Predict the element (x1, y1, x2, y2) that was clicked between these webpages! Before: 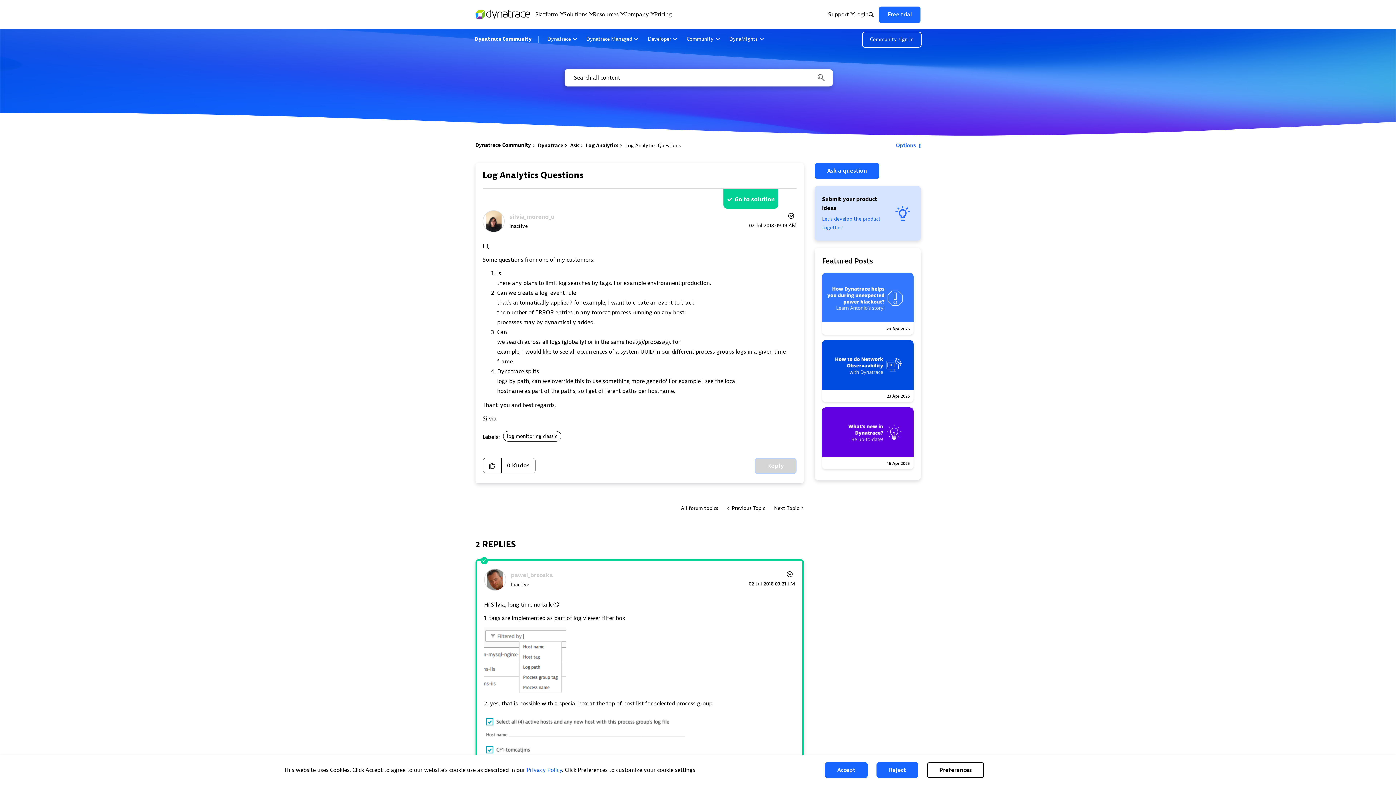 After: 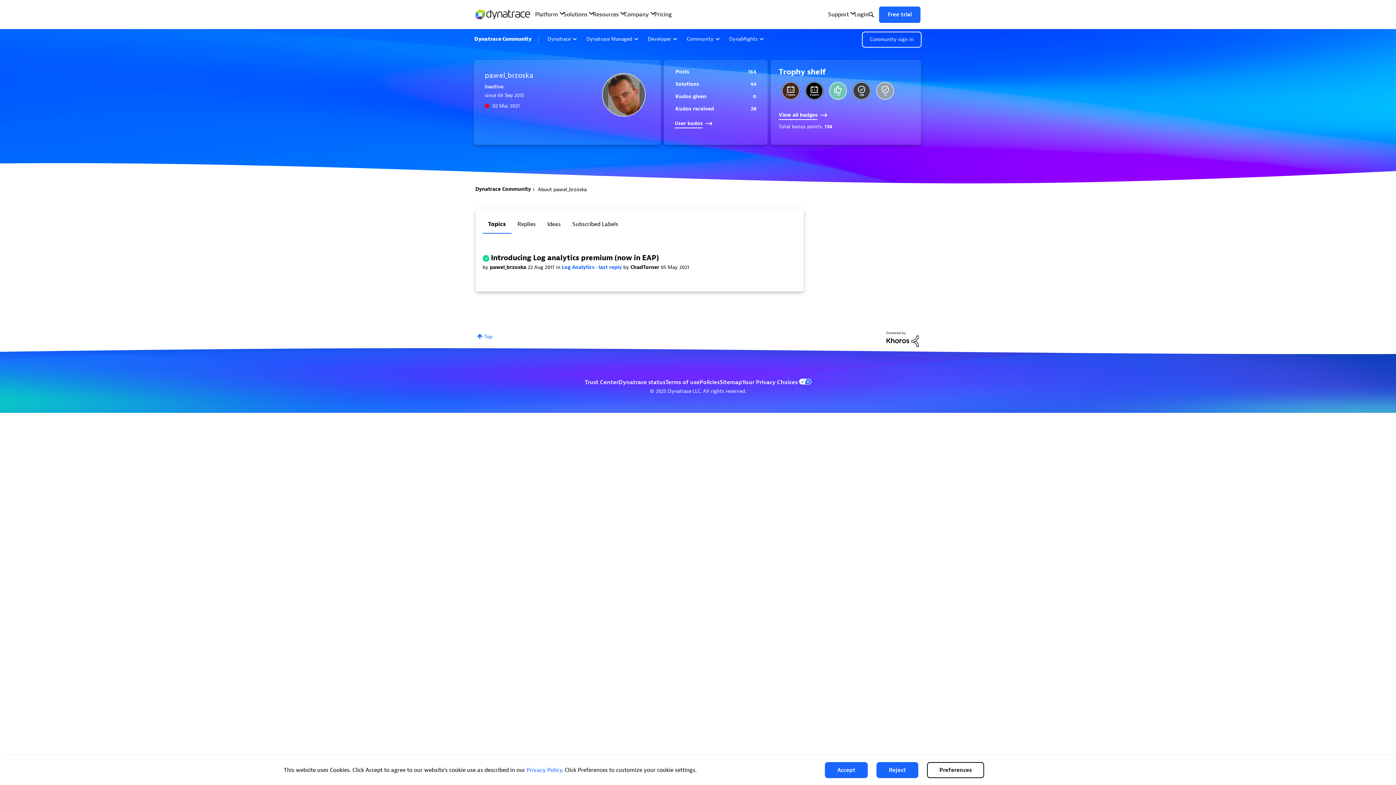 Action: bbox: (511, 571, 552, 579) label: View Profile of pawel_brzoska